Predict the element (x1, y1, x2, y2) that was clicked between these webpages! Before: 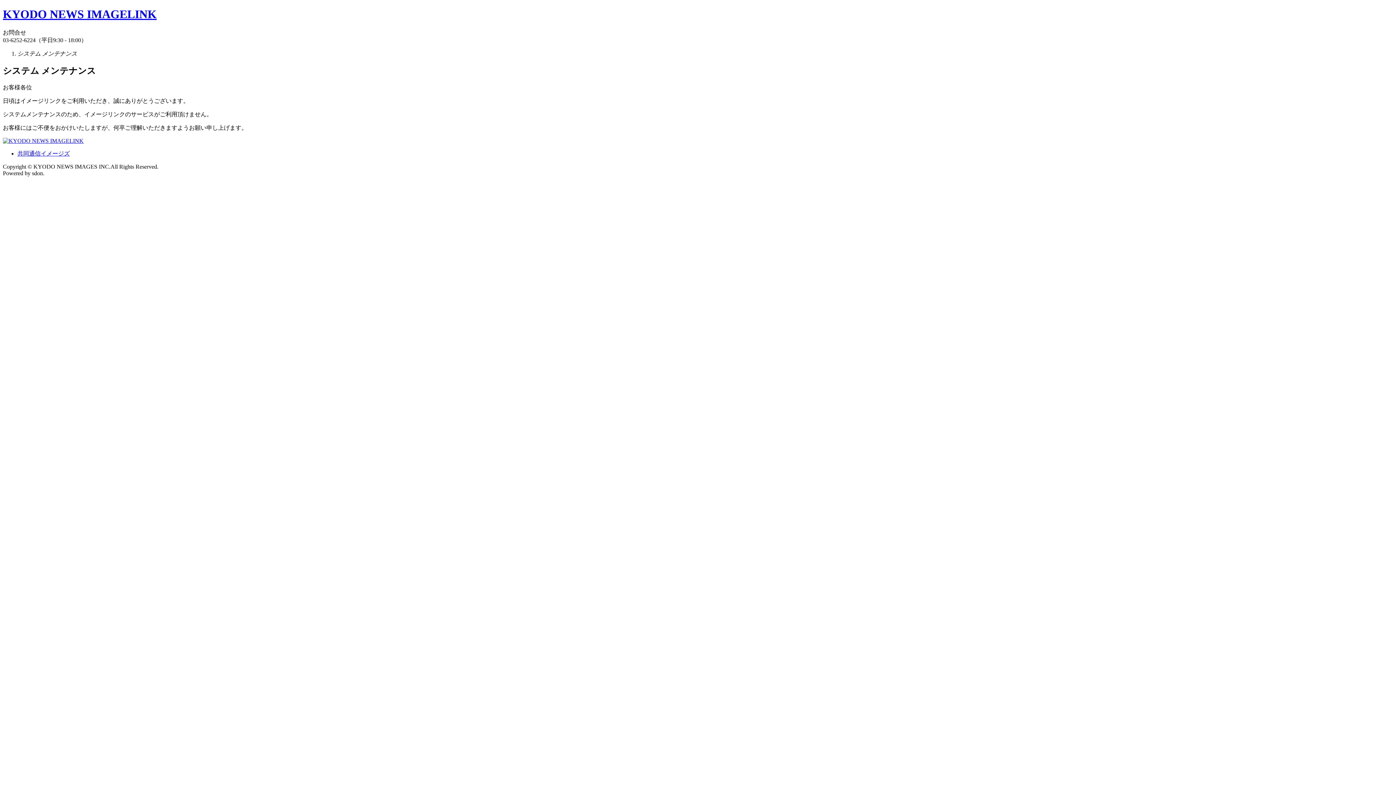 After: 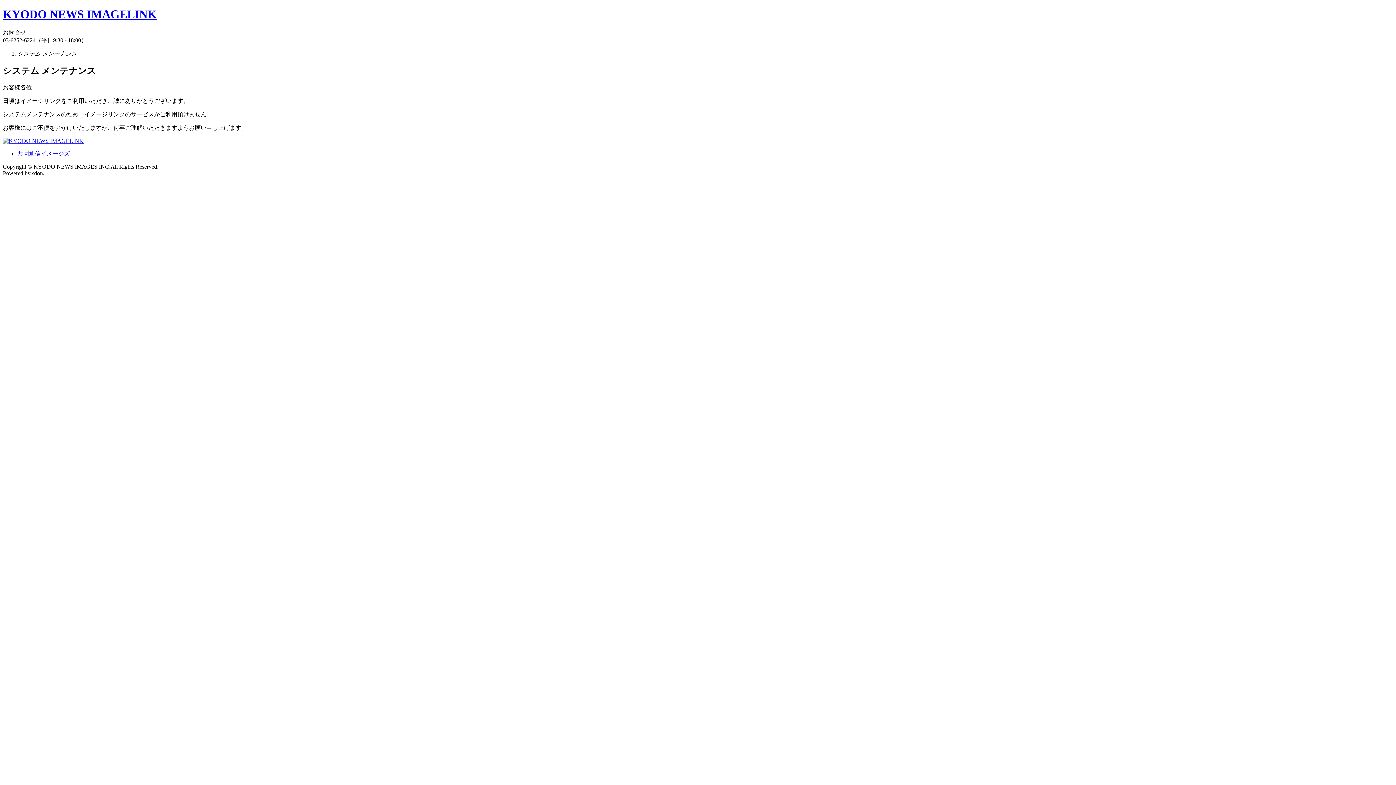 Action: bbox: (2, 7, 156, 20) label: KYODO NEWS IMAGELINK